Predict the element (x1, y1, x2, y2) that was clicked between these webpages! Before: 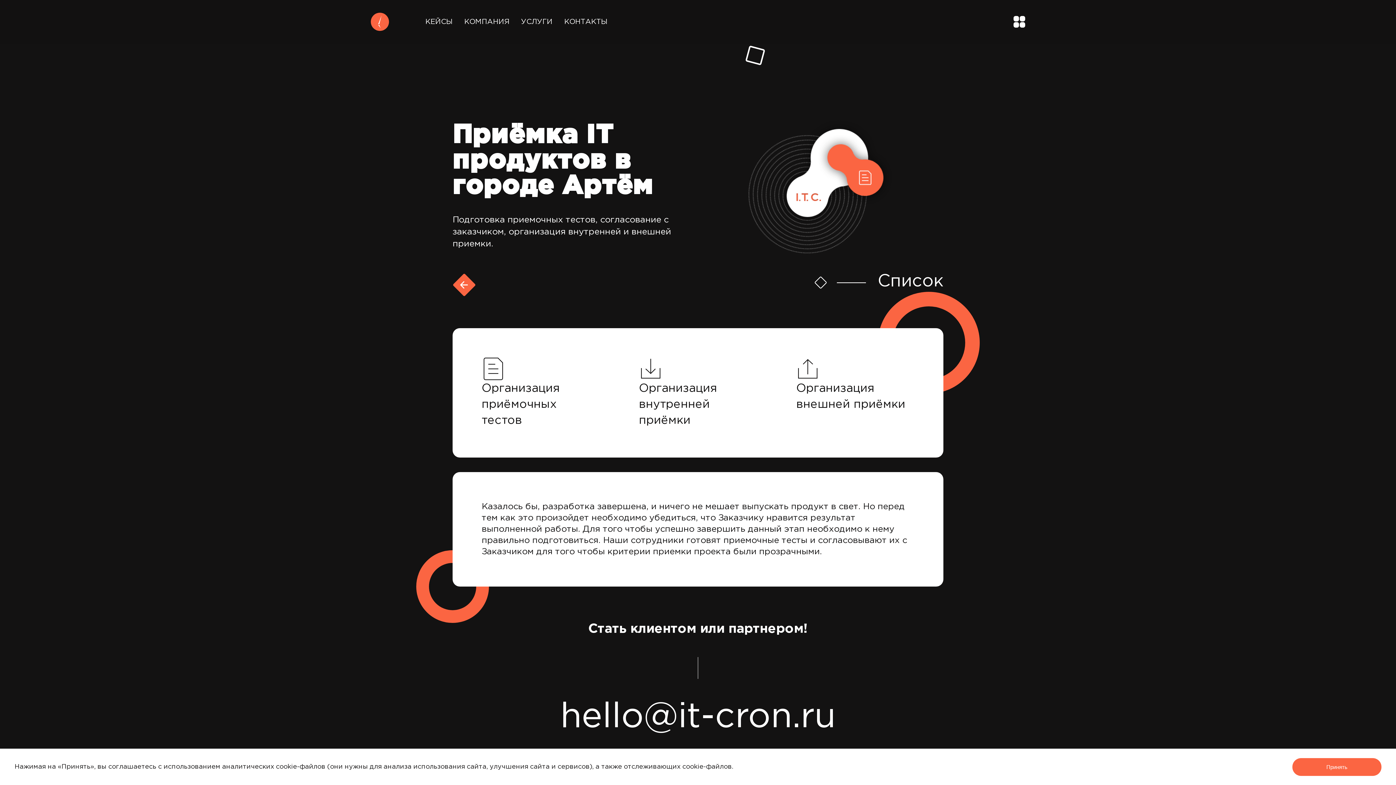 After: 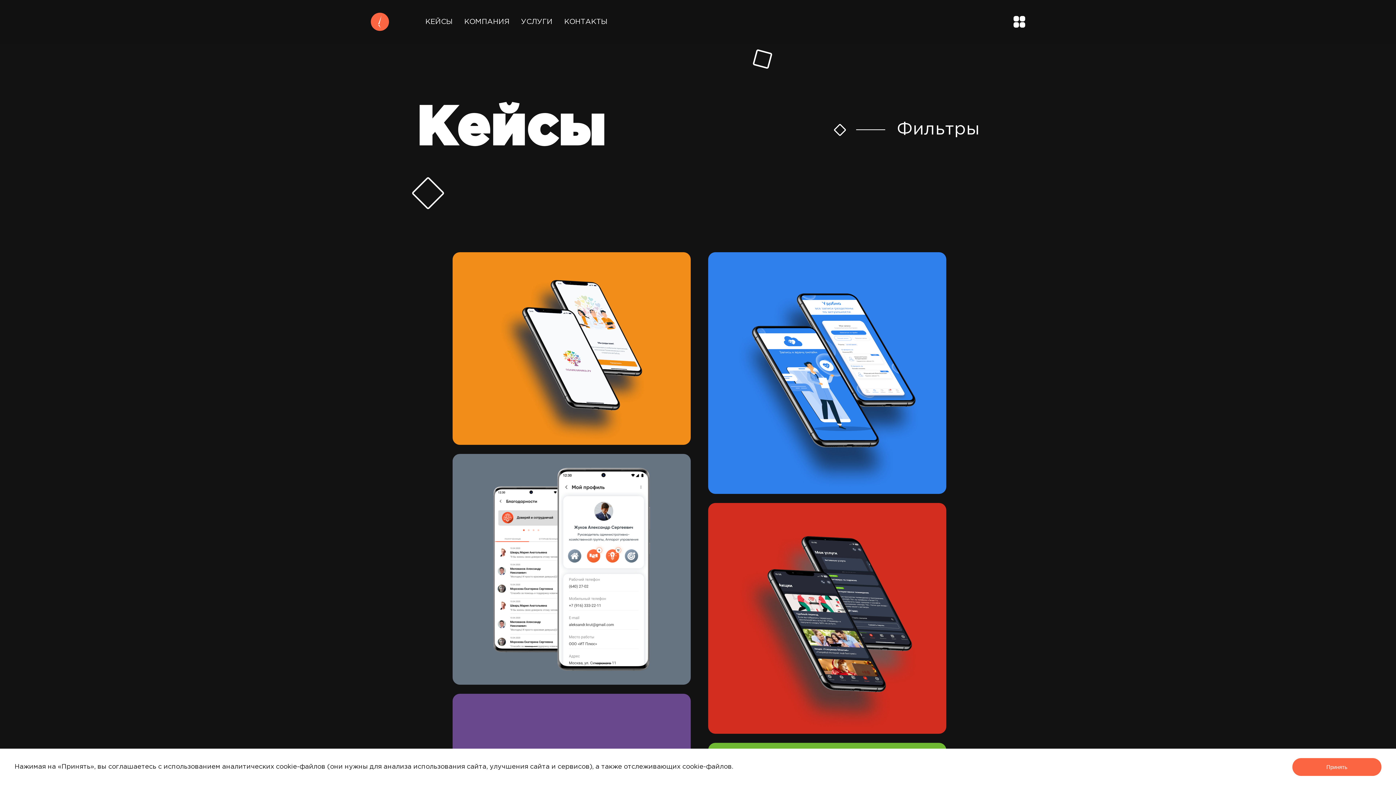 Action: bbox: (425, 18, 452, 24) label: КЕЙСЫ